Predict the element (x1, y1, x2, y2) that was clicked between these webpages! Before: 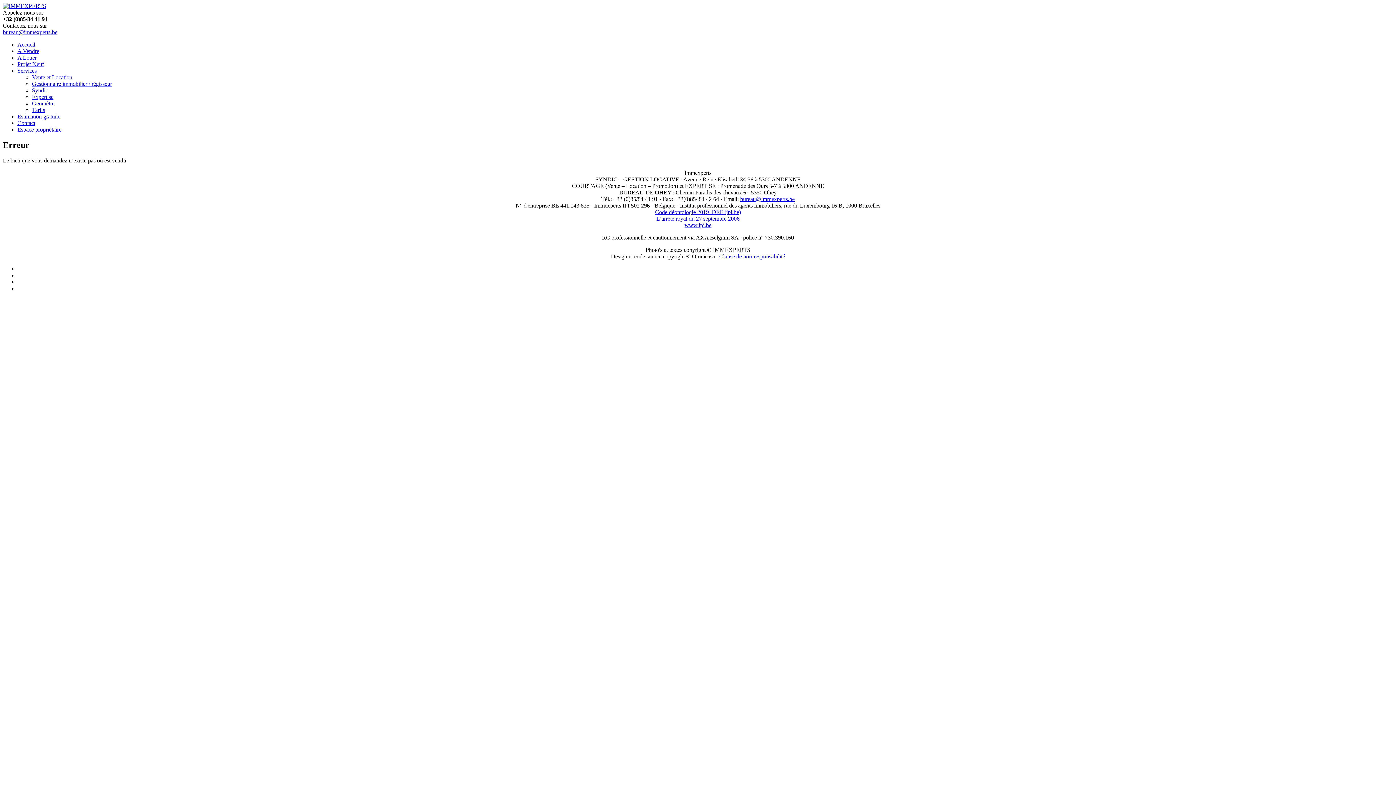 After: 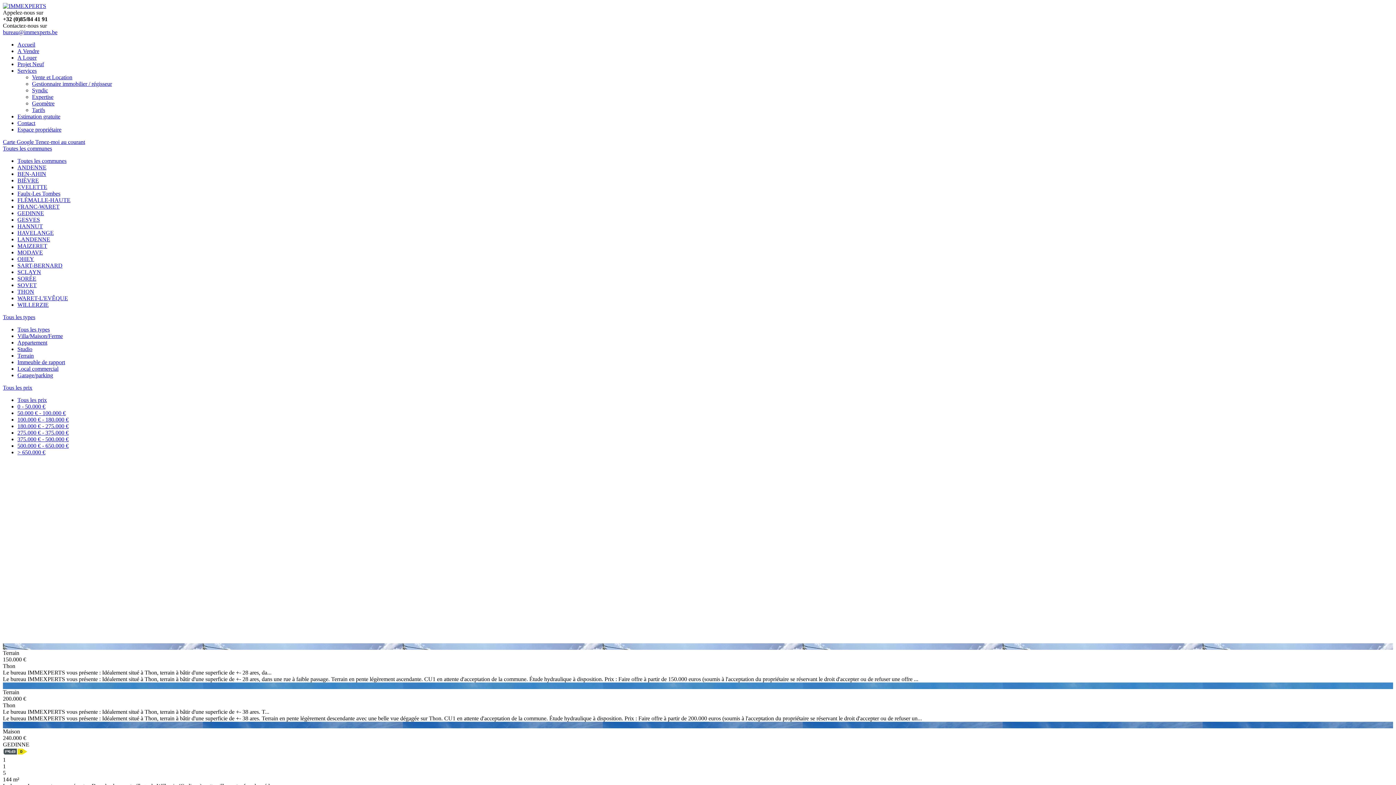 Action: label: A Vendre bbox: (17, 48, 39, 54)